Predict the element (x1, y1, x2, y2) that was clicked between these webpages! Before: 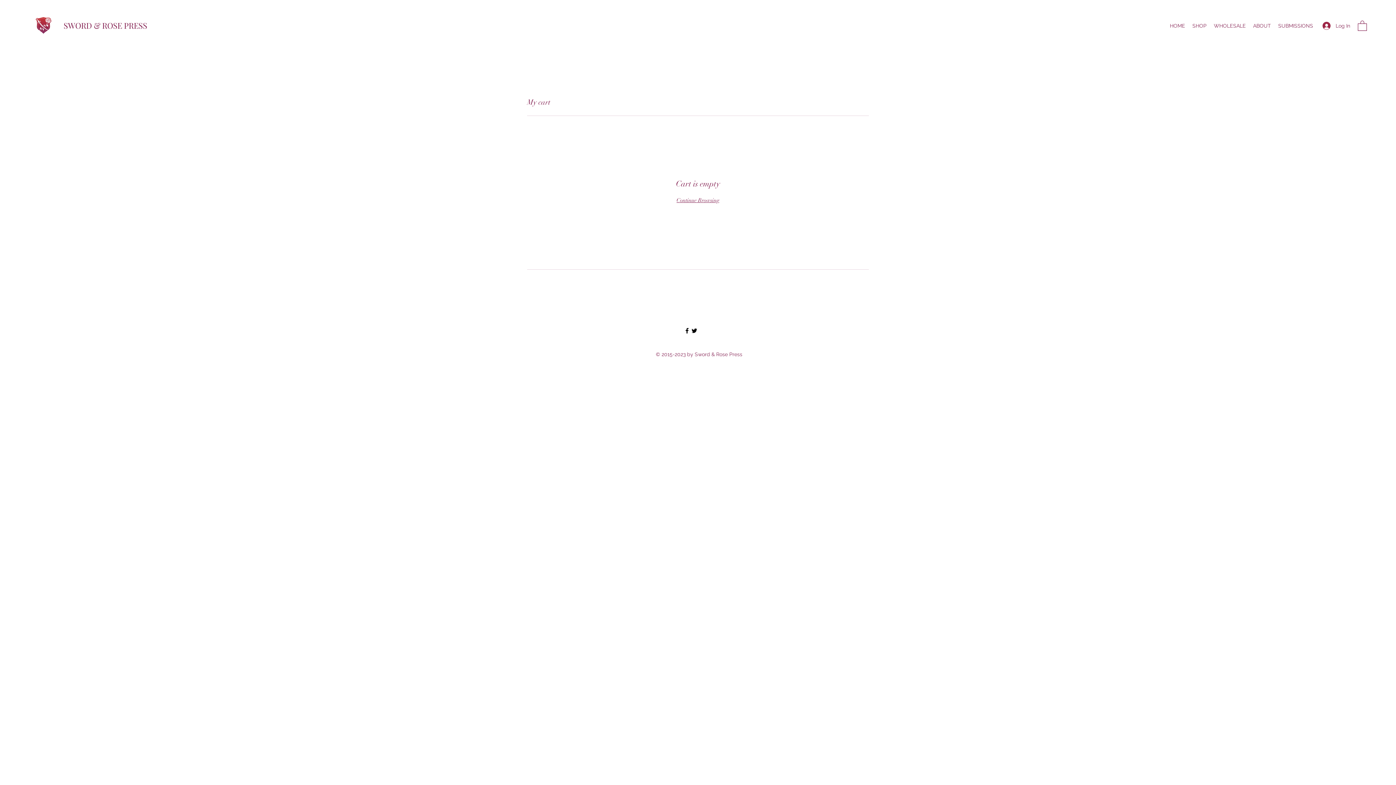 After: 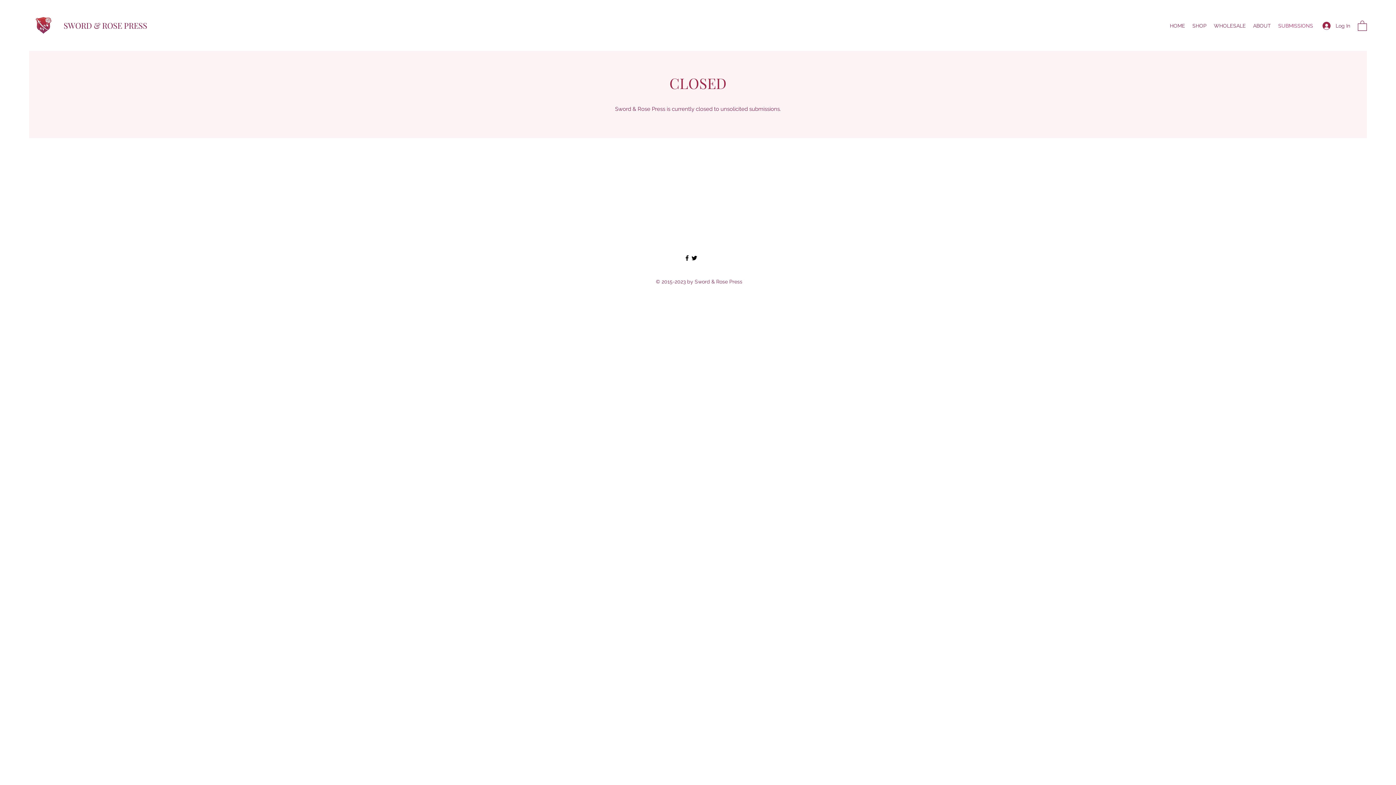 Action: label: SUBMISSIONS bbox: (1274, 20, 1317, 31)